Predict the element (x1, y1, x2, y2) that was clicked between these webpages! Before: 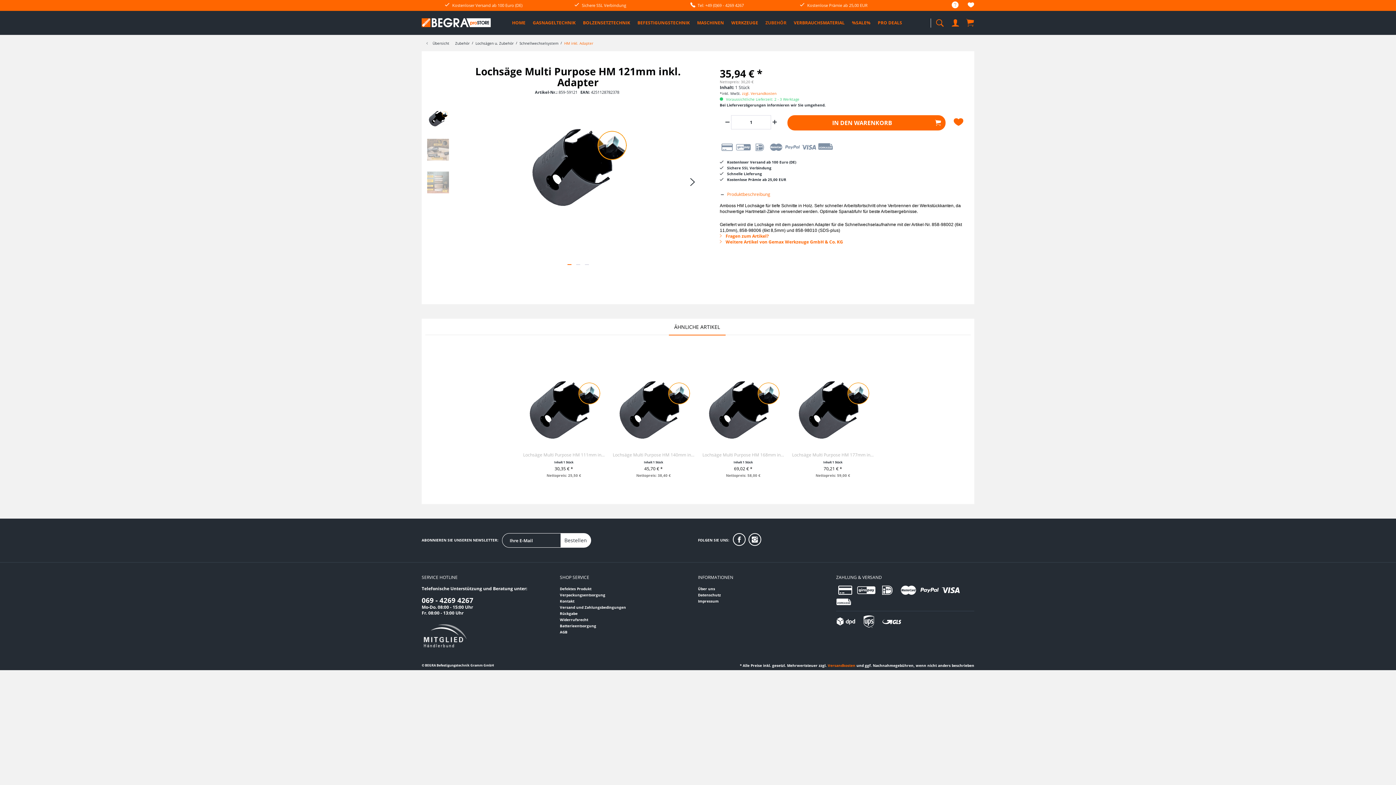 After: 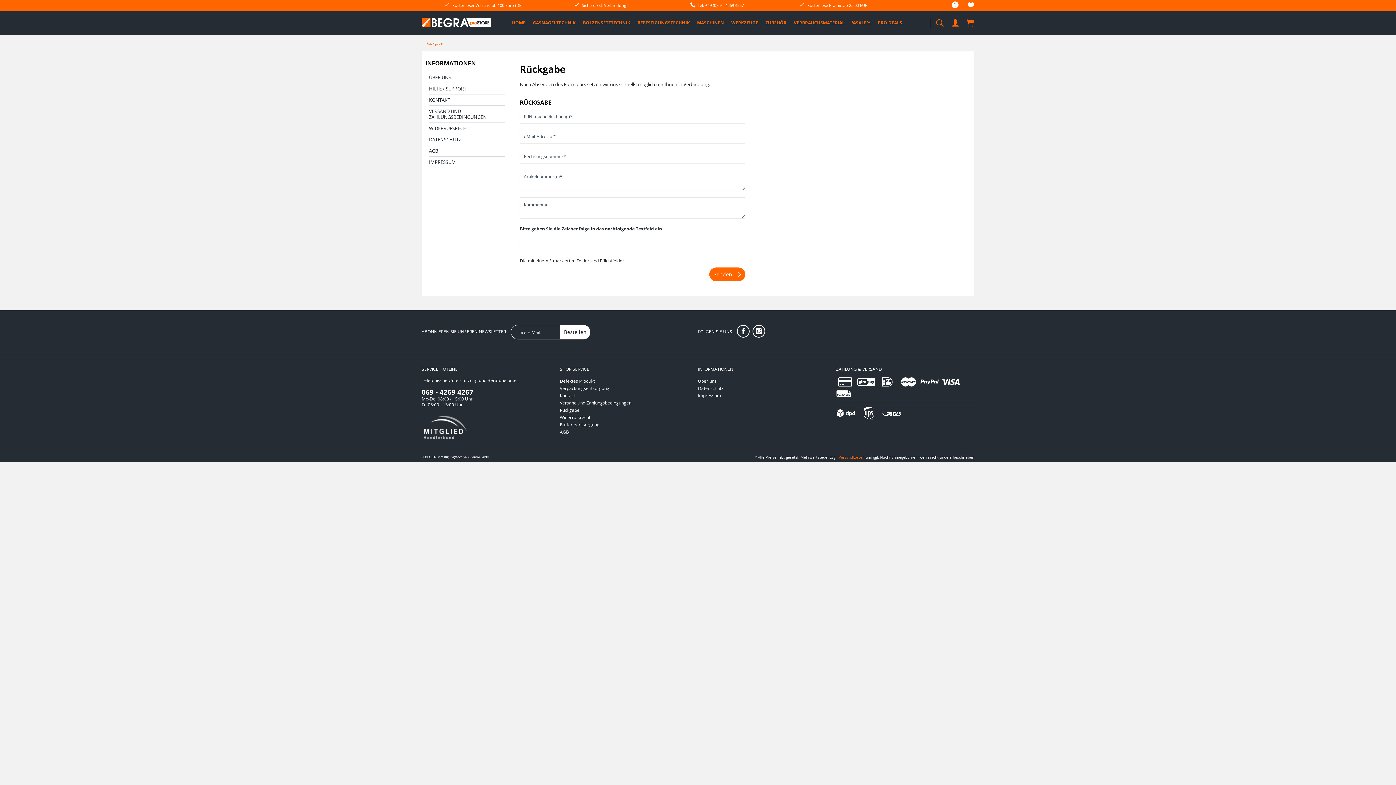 Action: label: Rückgabe bbox: (560, 610, 694, 616)